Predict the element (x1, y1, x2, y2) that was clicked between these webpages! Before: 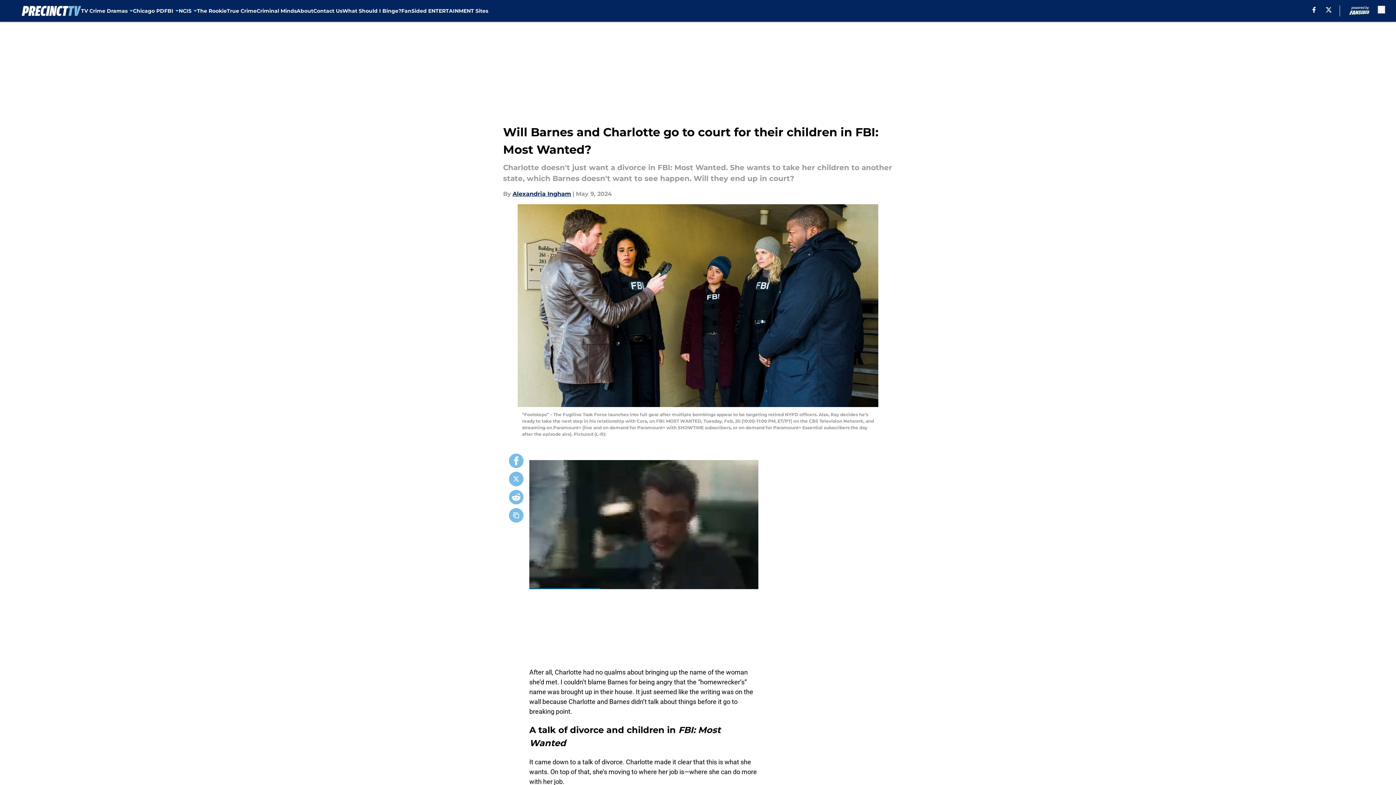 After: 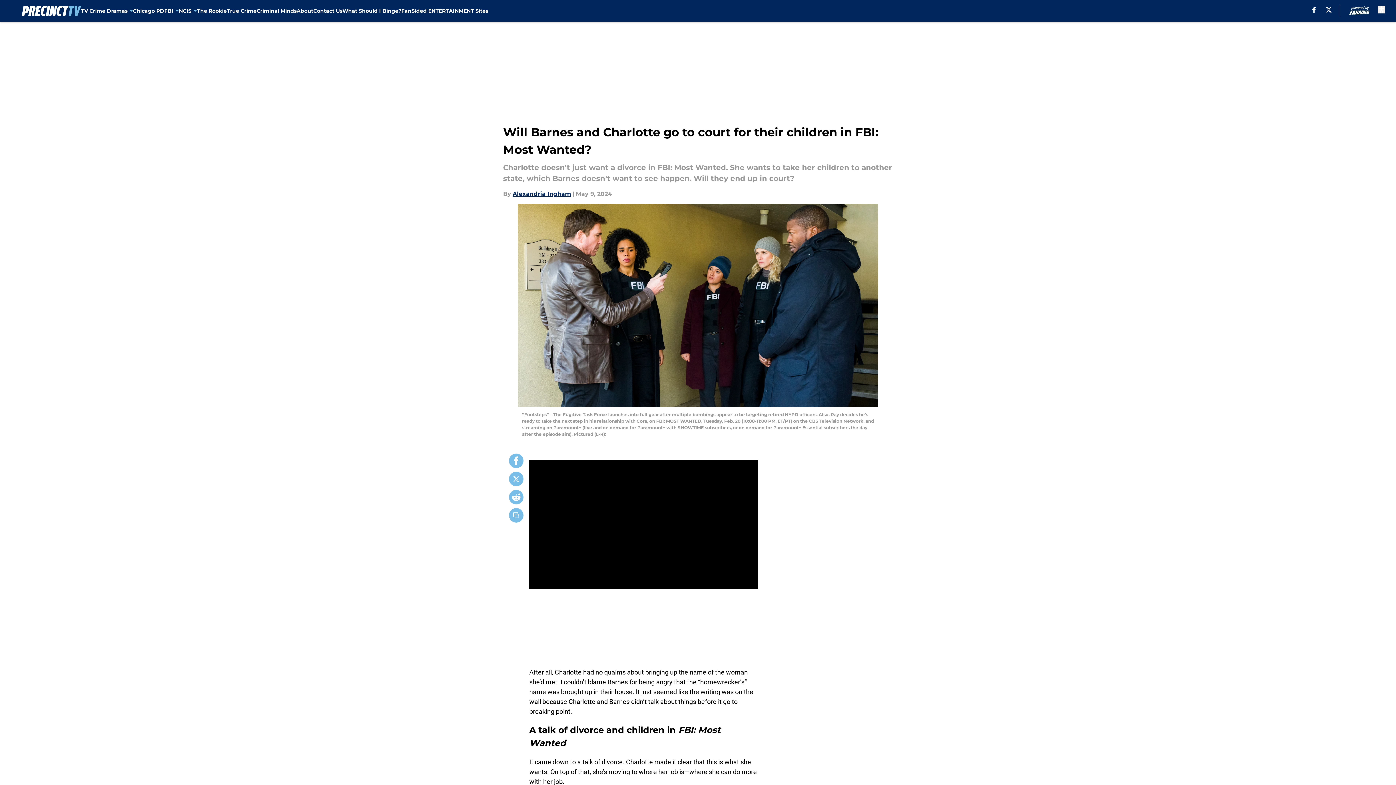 Action: bbox: (509, 453, 523, 468)